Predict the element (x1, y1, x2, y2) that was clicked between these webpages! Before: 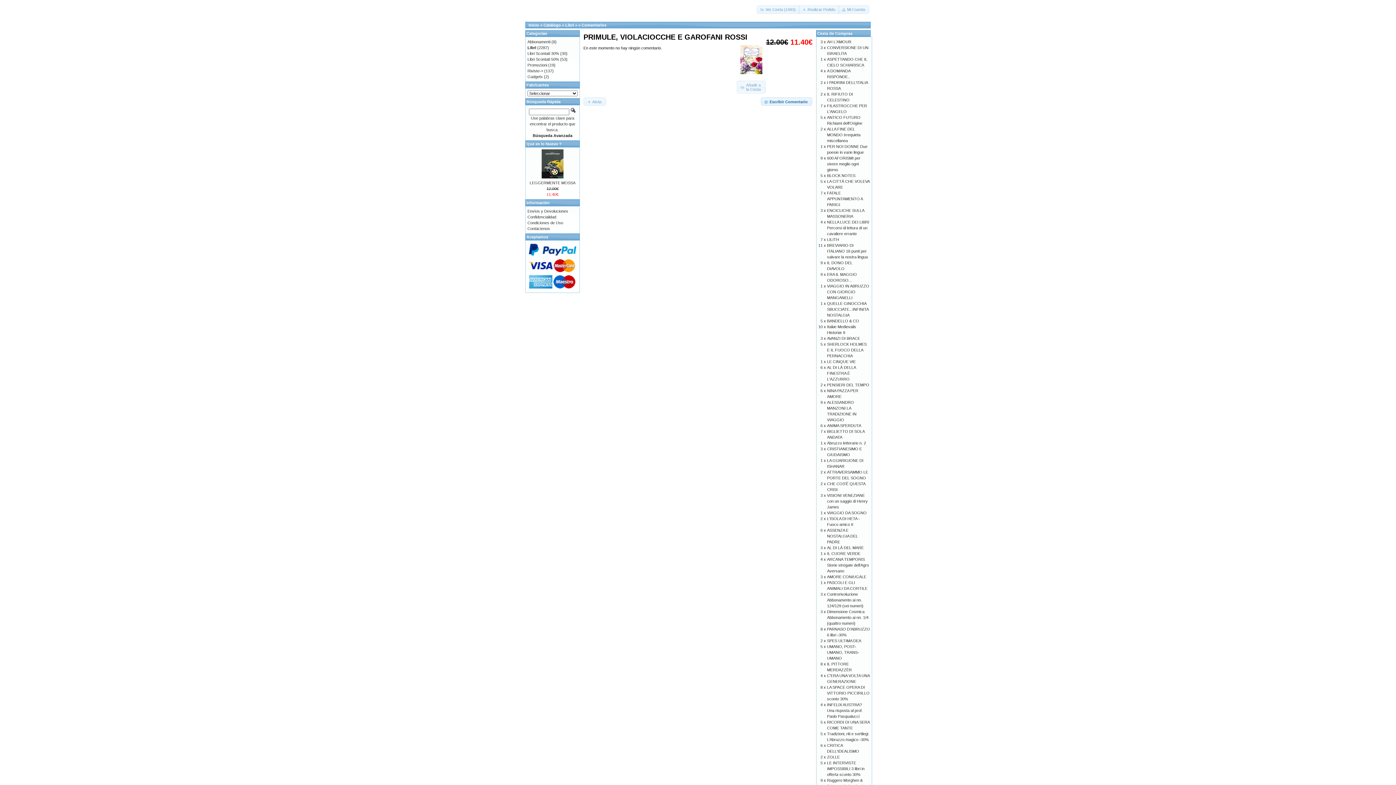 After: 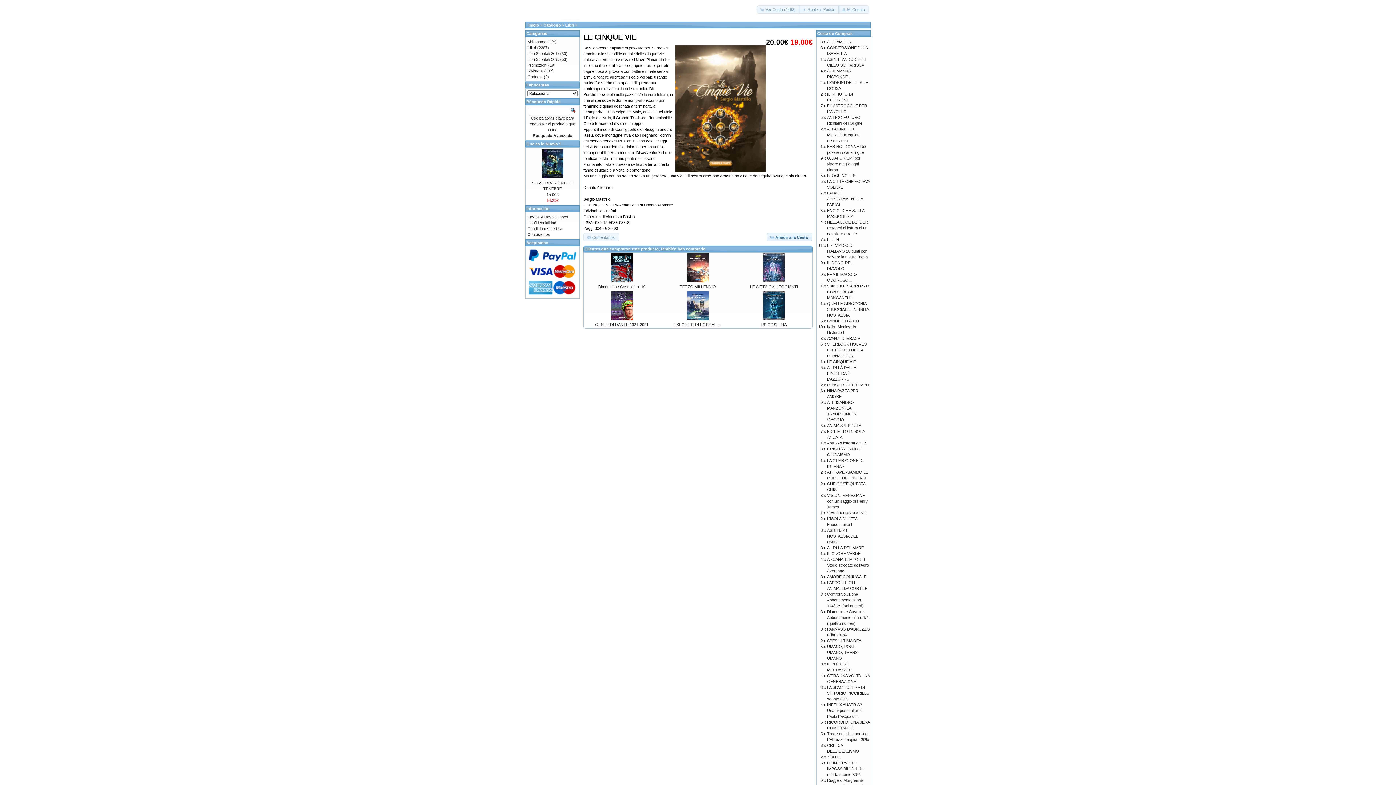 Action: bbox: (827, 359, 856, 364) label: LE CINQUE VIE